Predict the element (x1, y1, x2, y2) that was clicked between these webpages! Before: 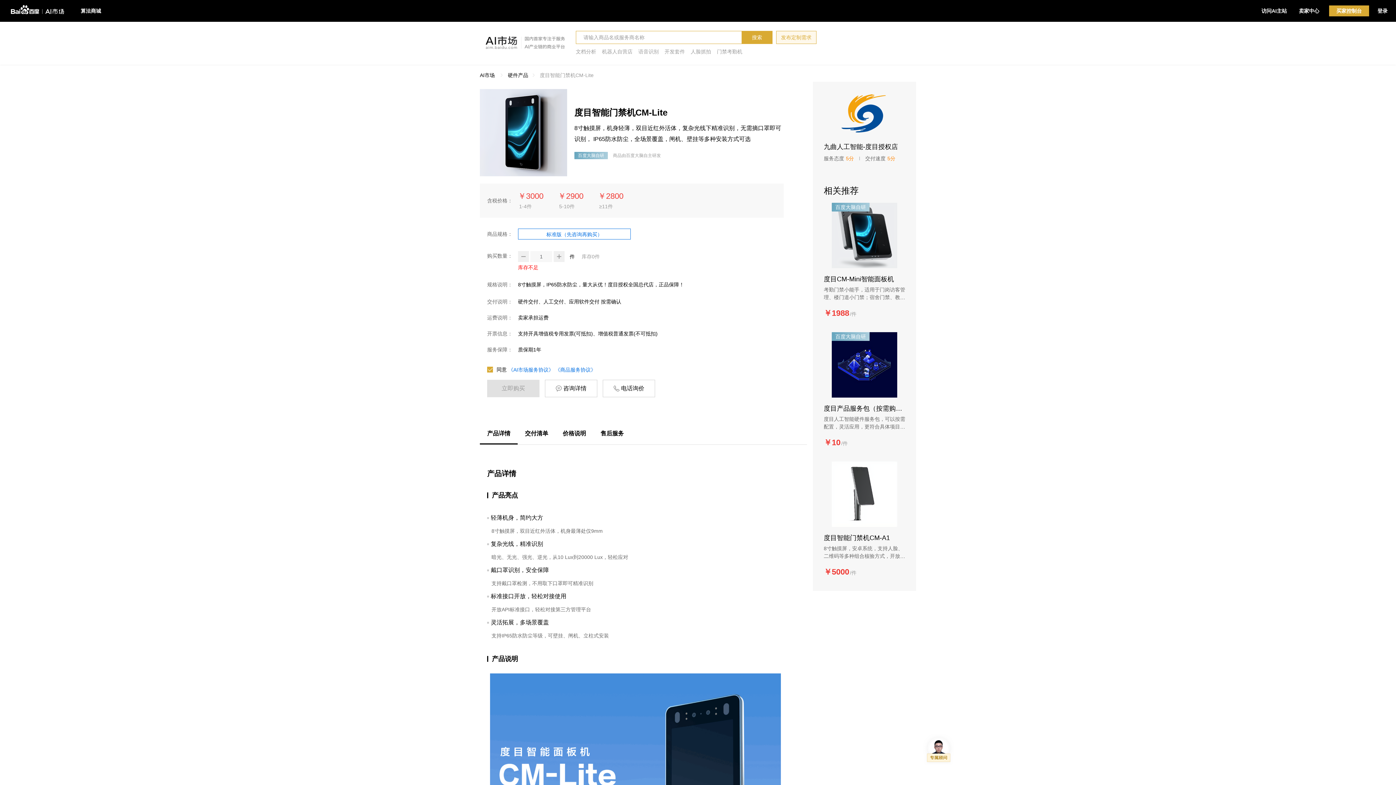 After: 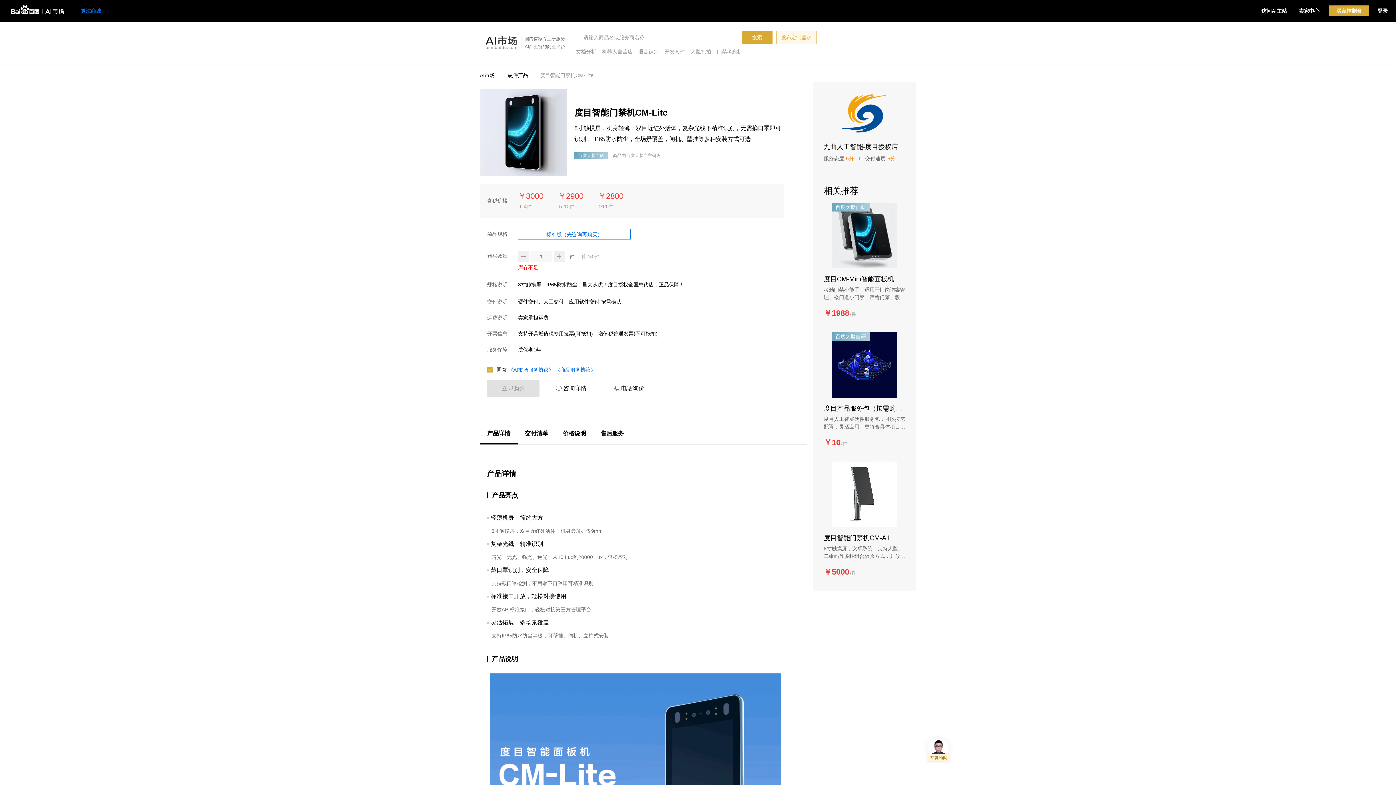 Action: label: 算法商城 bbox: (80, 5, 113, 16)